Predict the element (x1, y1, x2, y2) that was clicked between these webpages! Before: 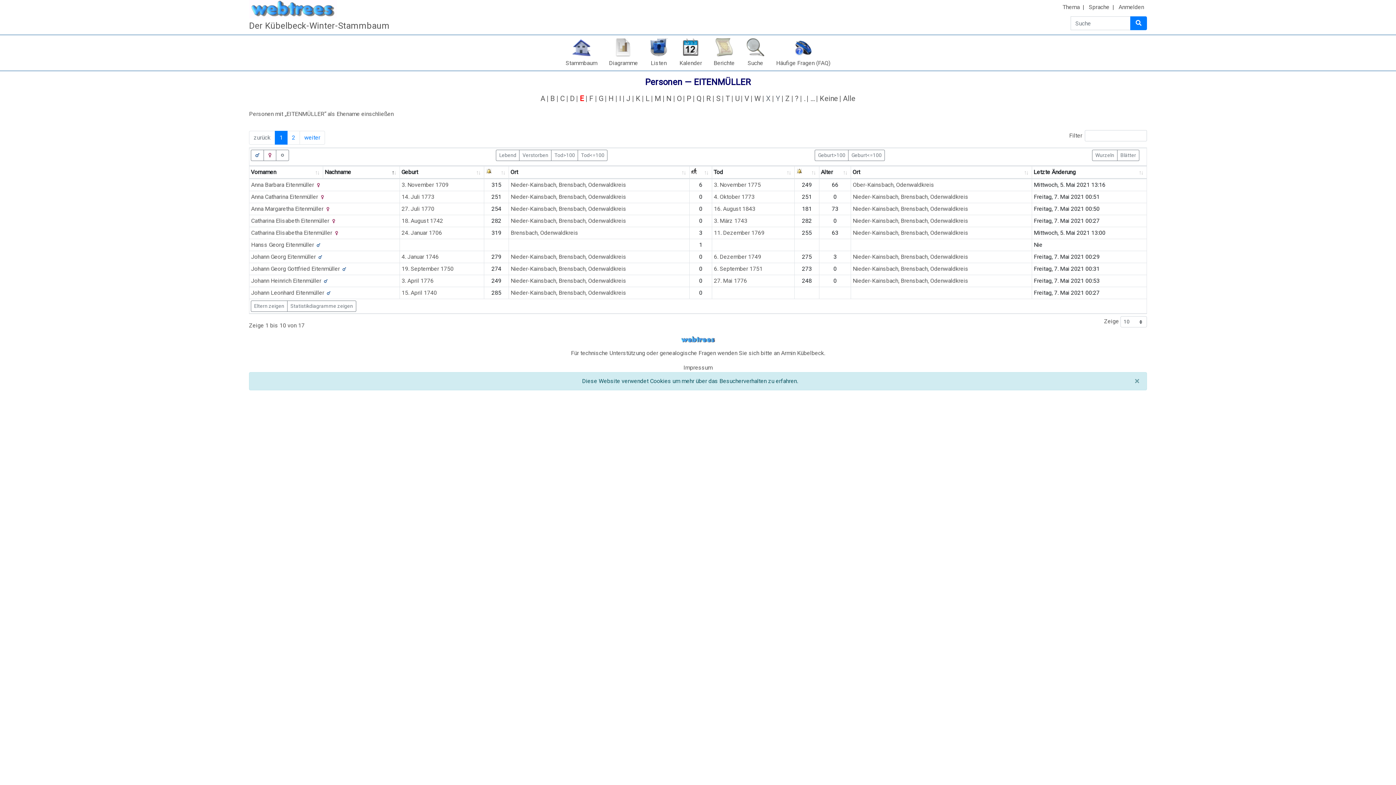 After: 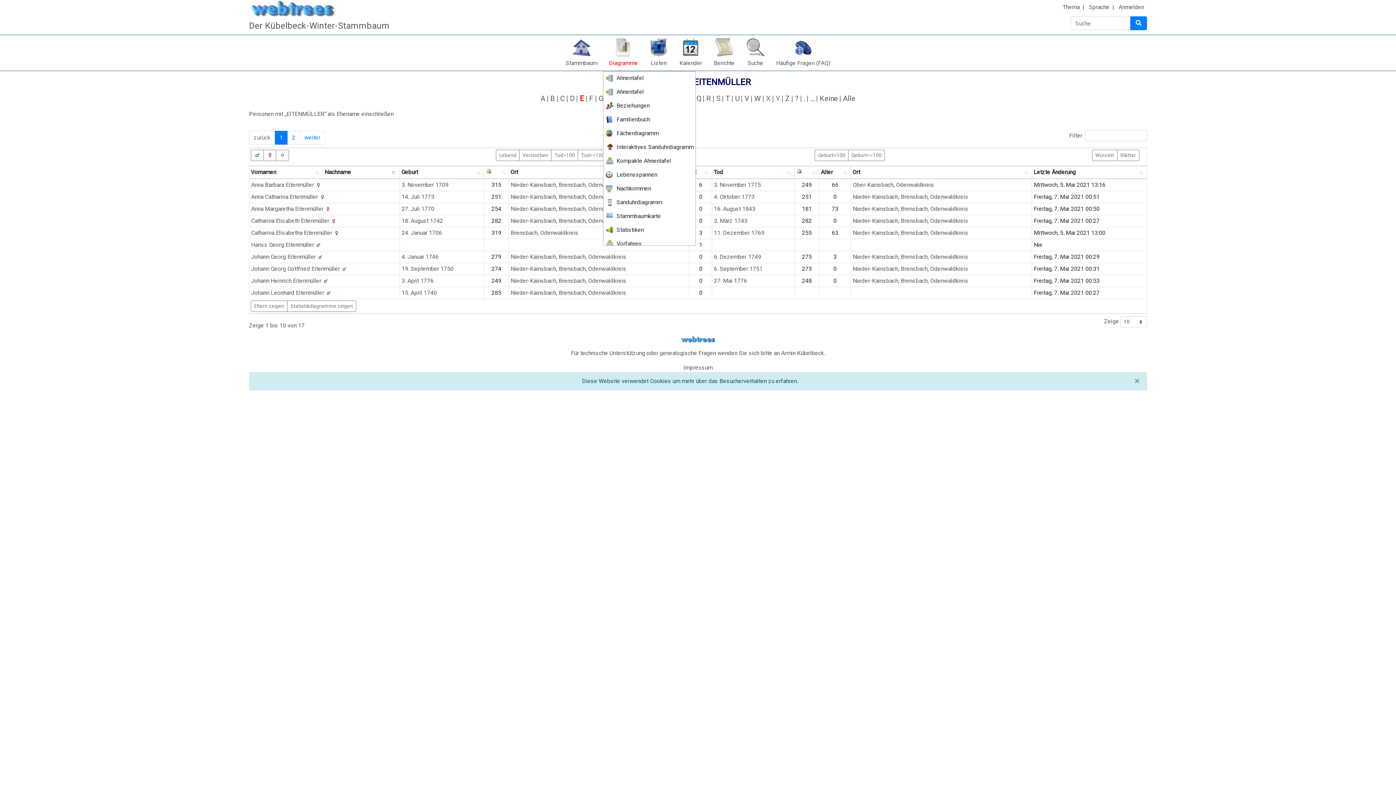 Action: label: Diagramme bbox: (603, 35, 644, 70)